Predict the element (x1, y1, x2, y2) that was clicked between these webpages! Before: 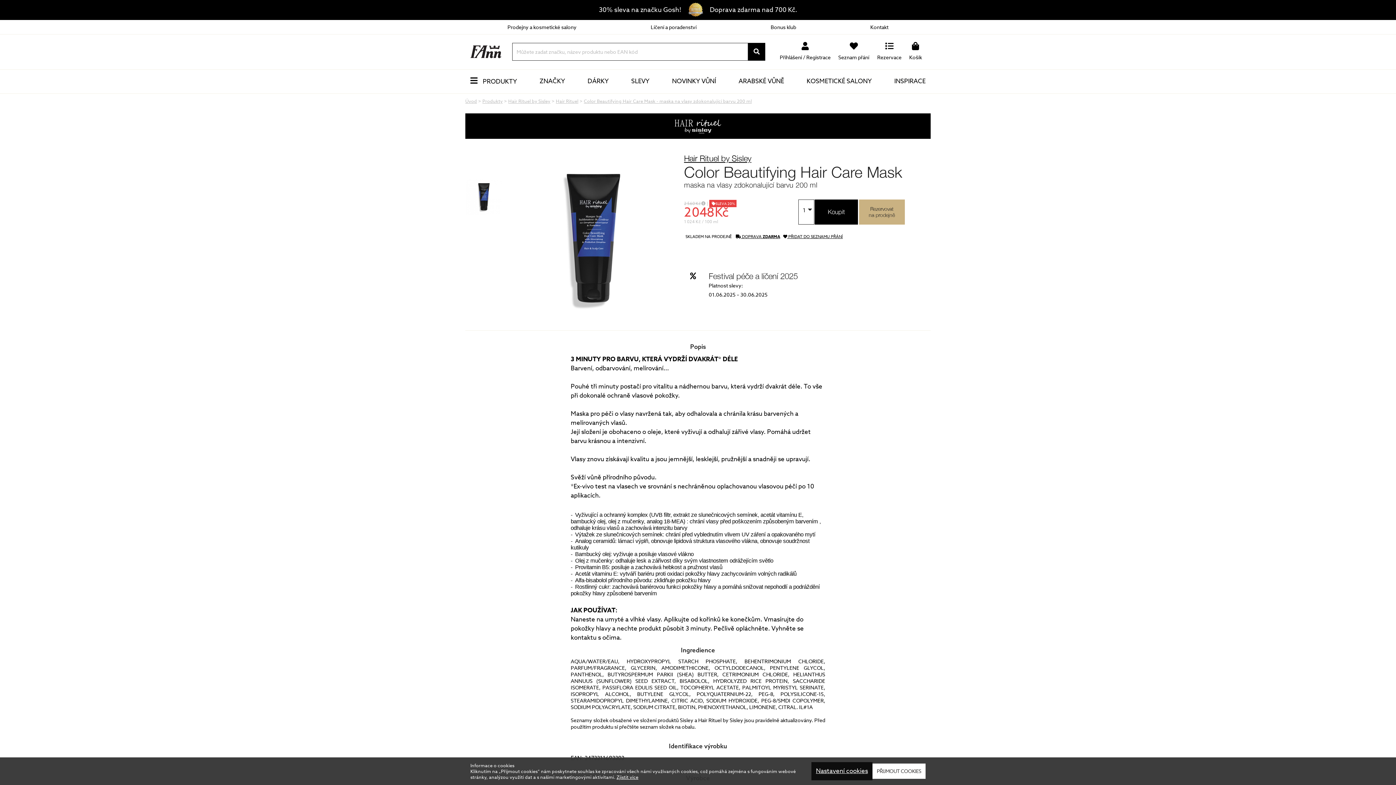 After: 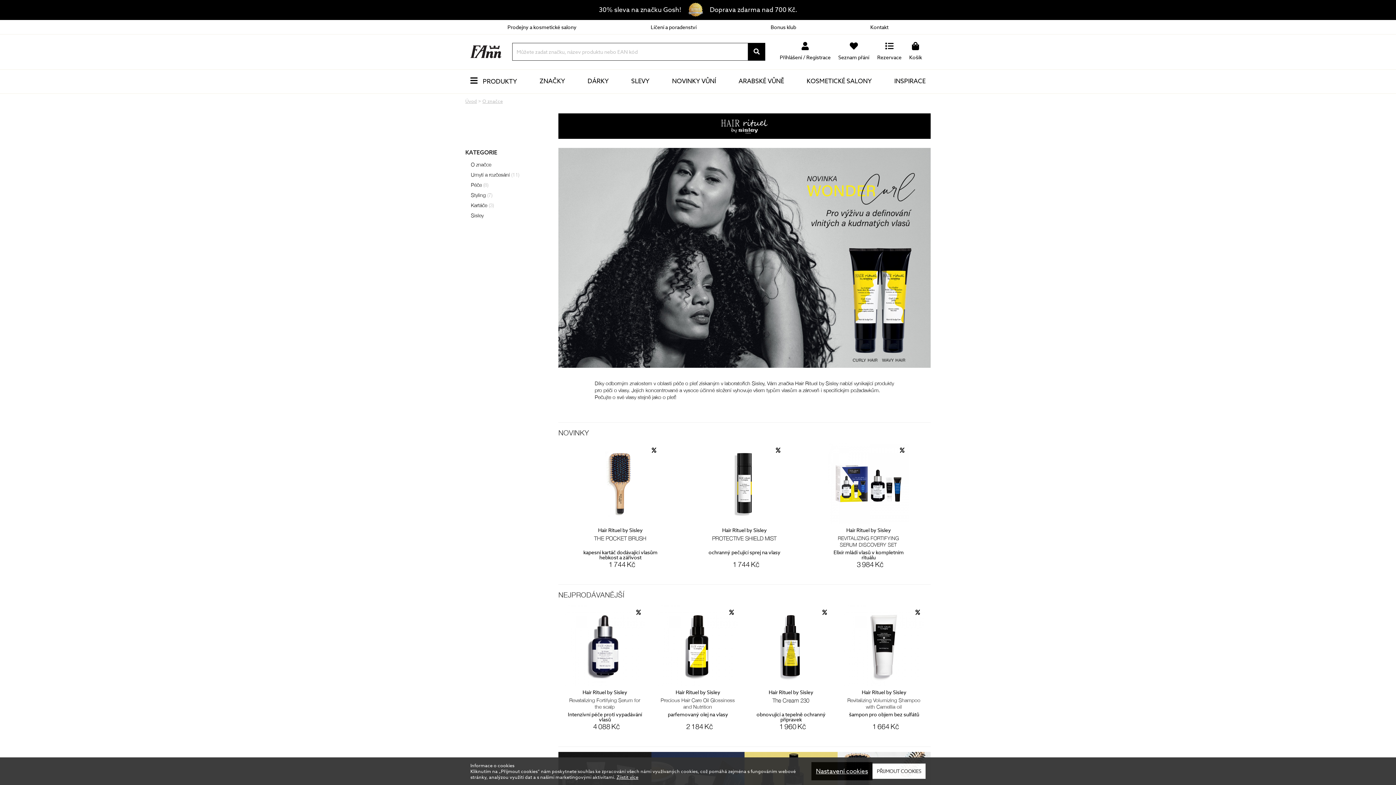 Action: bbox: (508, 97, 550, 104) label: Hair Rituel by Sisley